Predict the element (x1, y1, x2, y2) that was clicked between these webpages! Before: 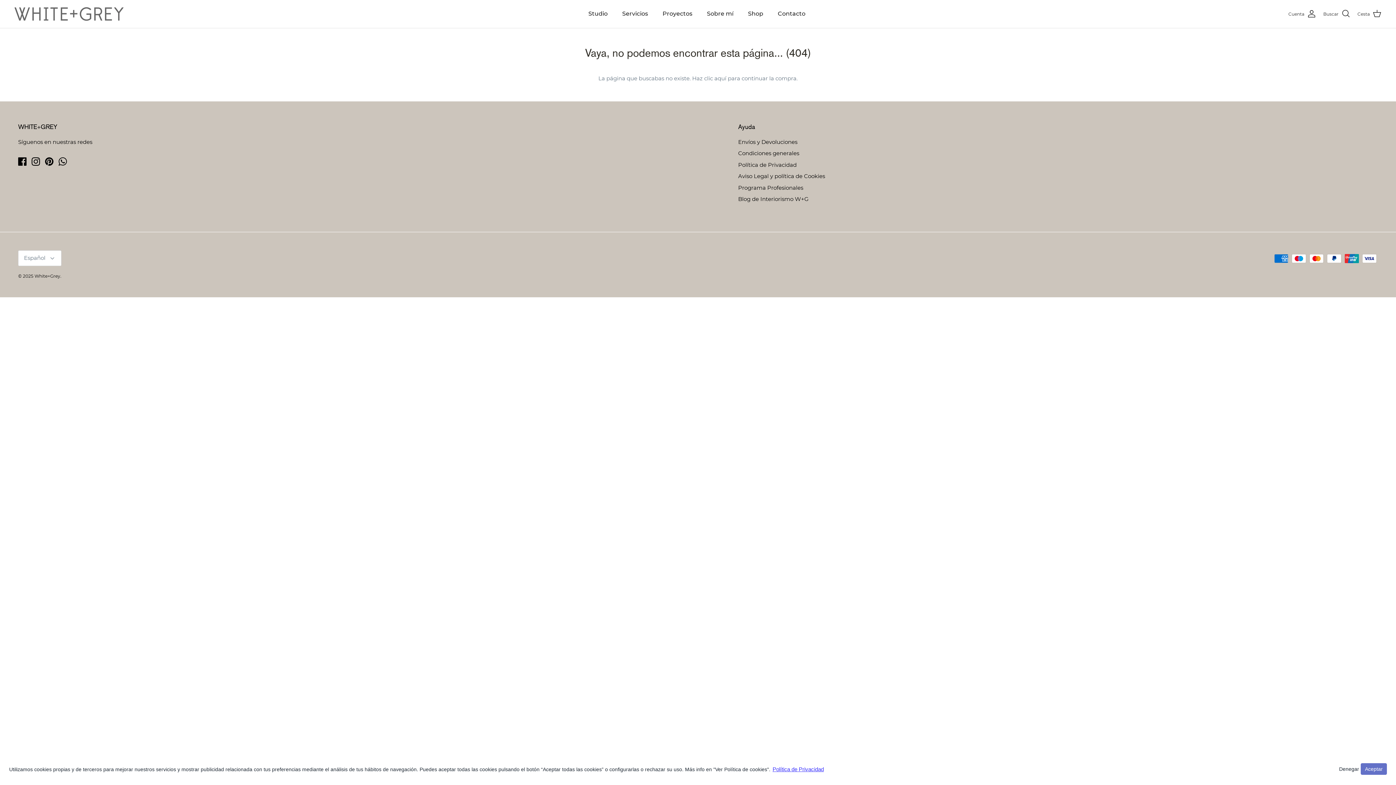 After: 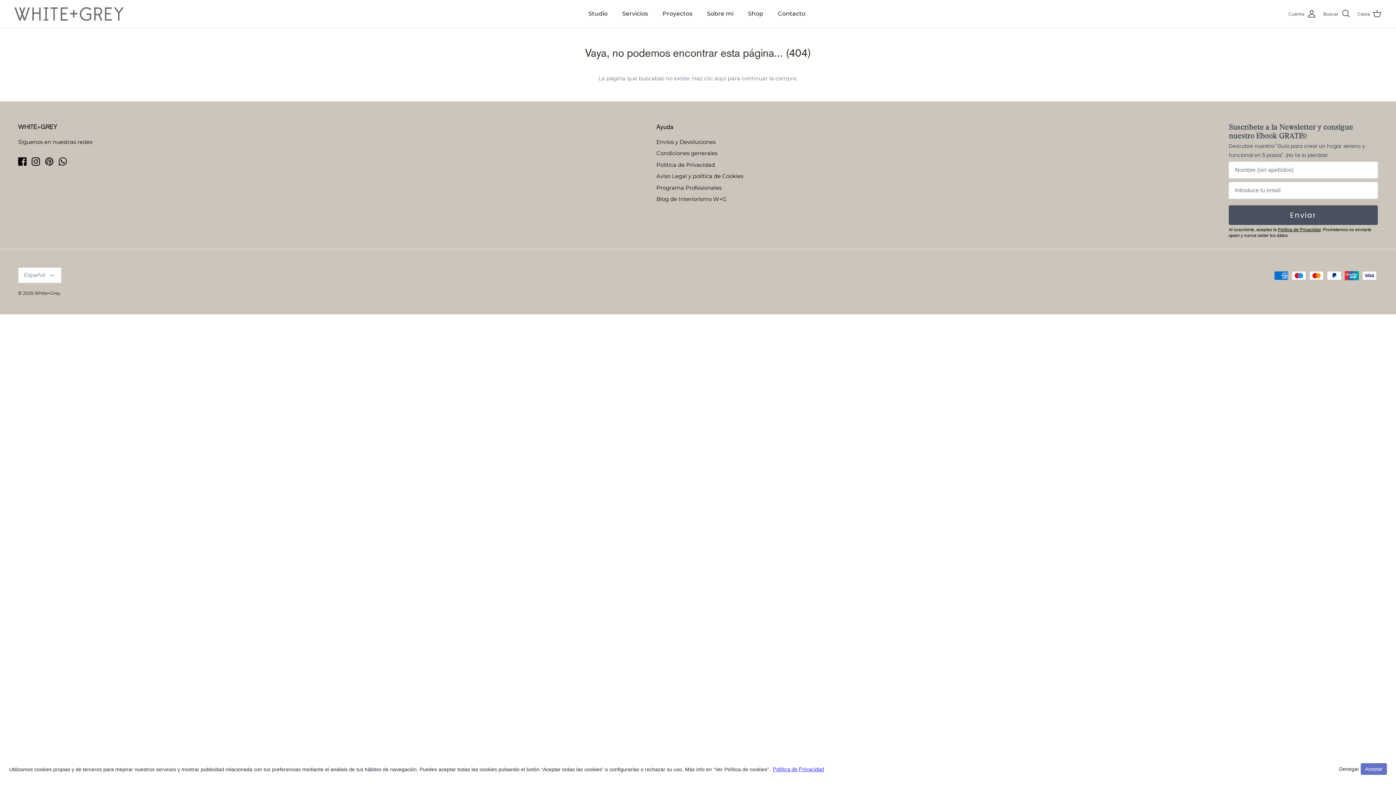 Action: bbox: (45, 157, 53, 165) label: Pinterest